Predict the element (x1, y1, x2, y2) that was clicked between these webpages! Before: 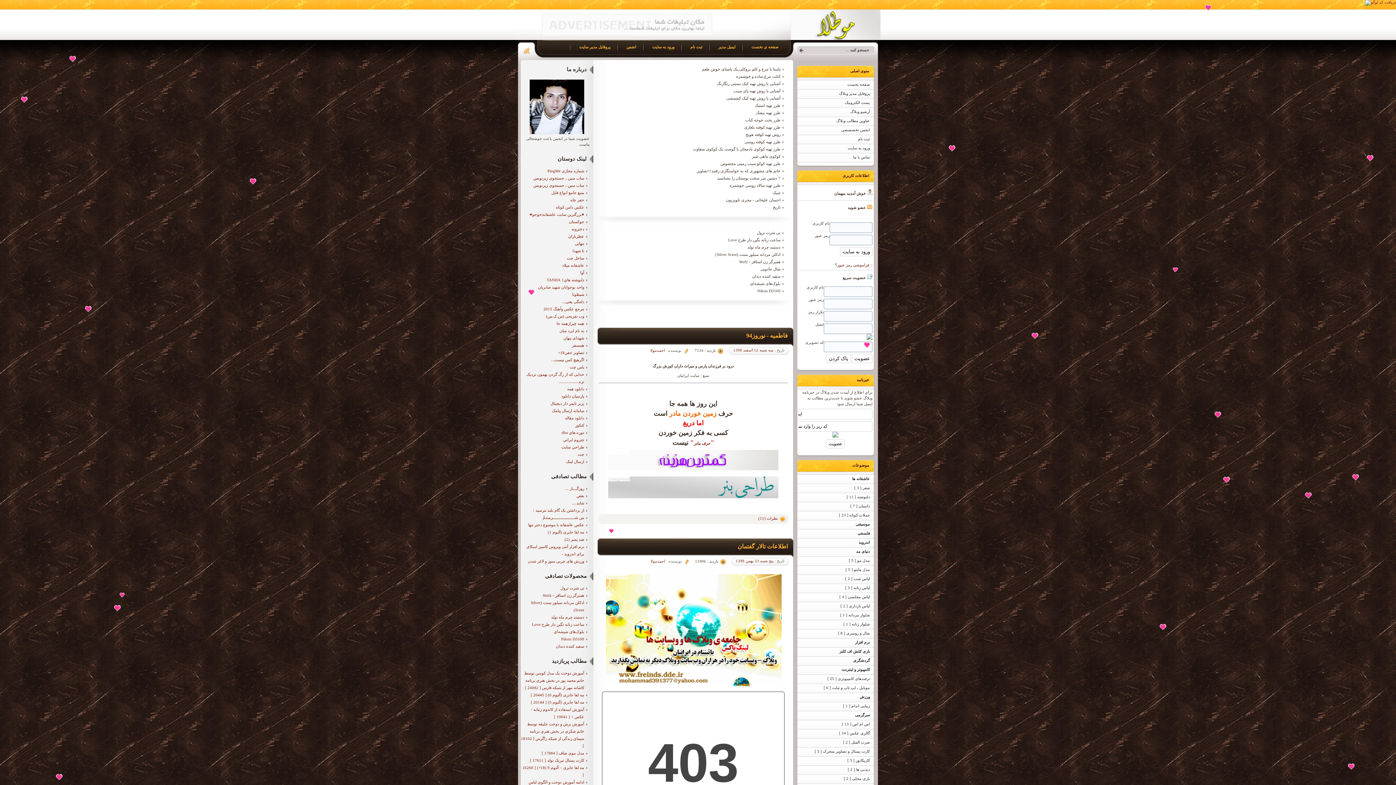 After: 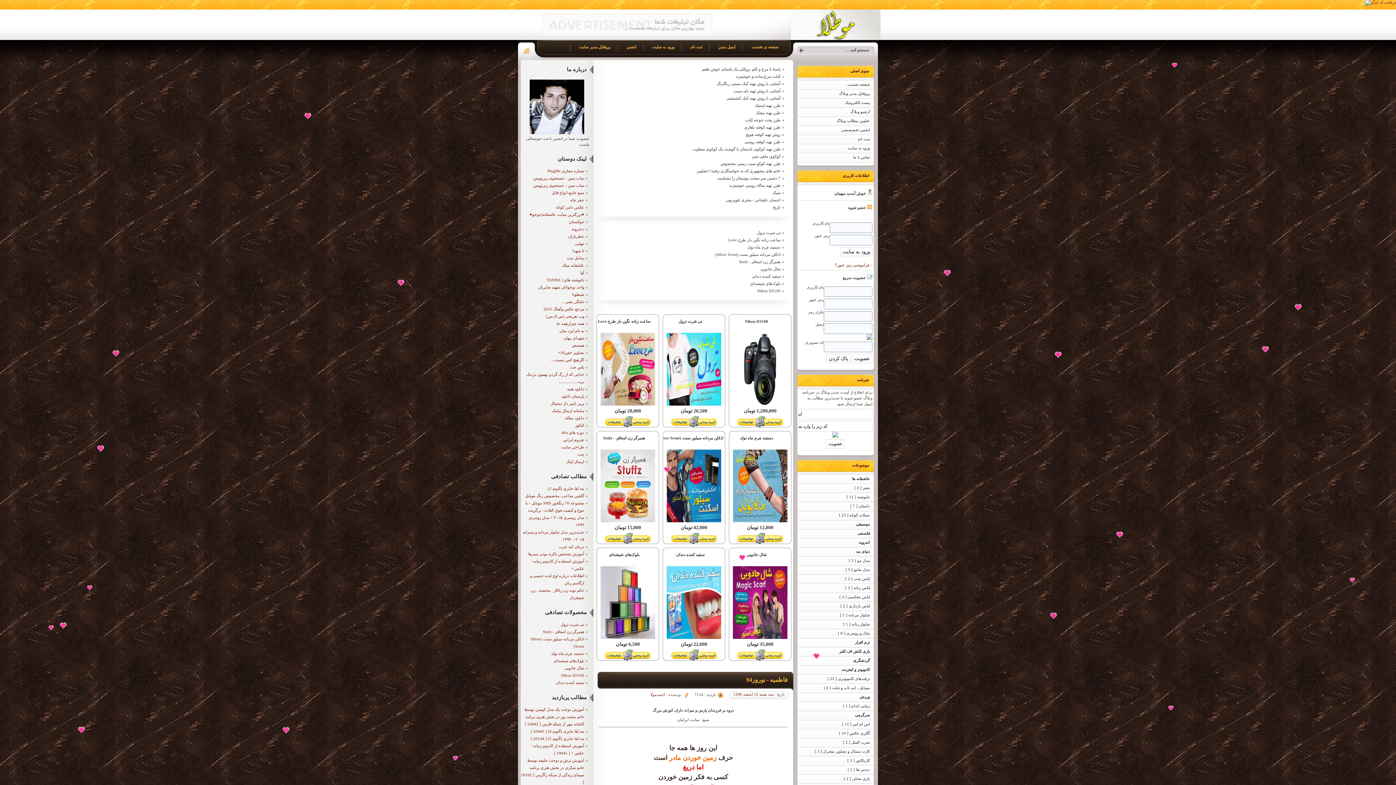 Action: label: حرف مادر bbox: (694, 441, 710, 445)